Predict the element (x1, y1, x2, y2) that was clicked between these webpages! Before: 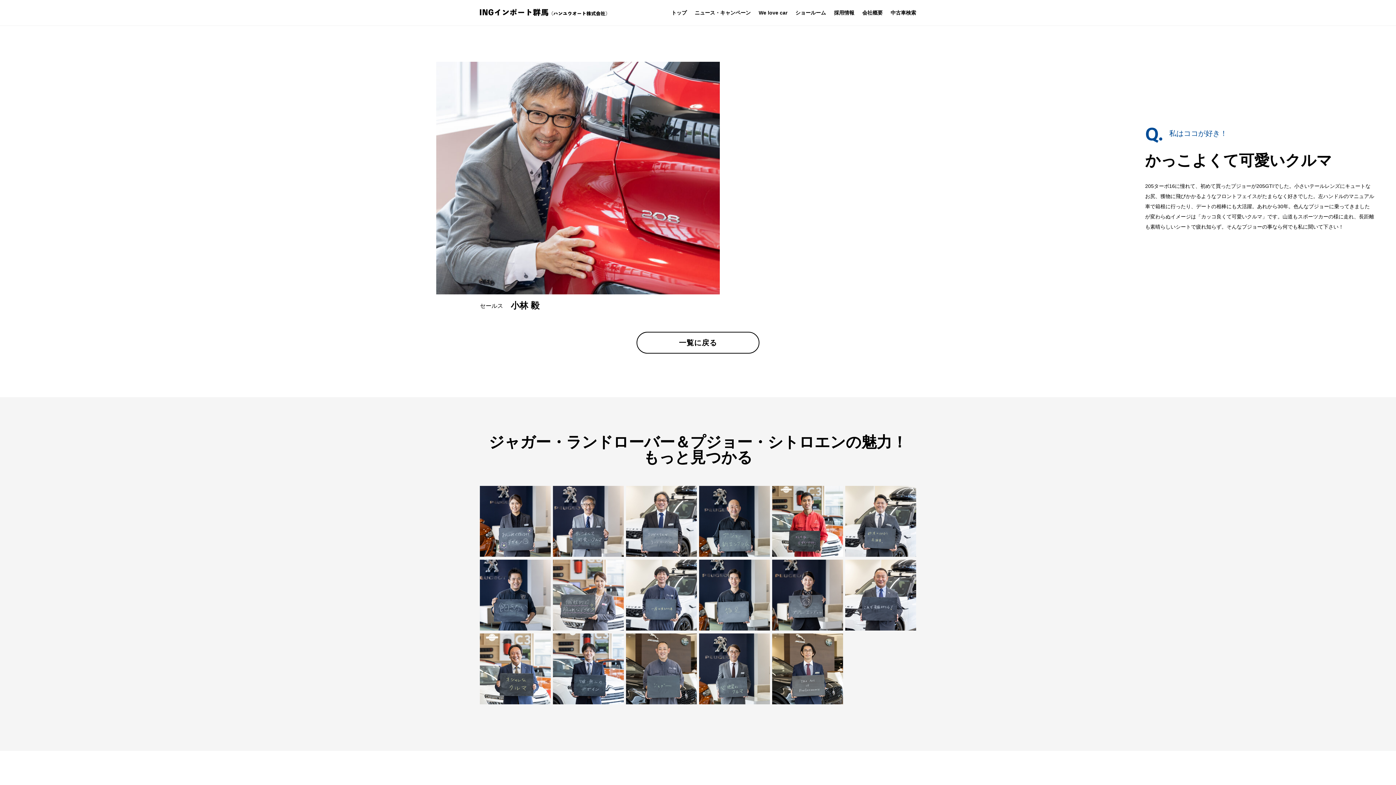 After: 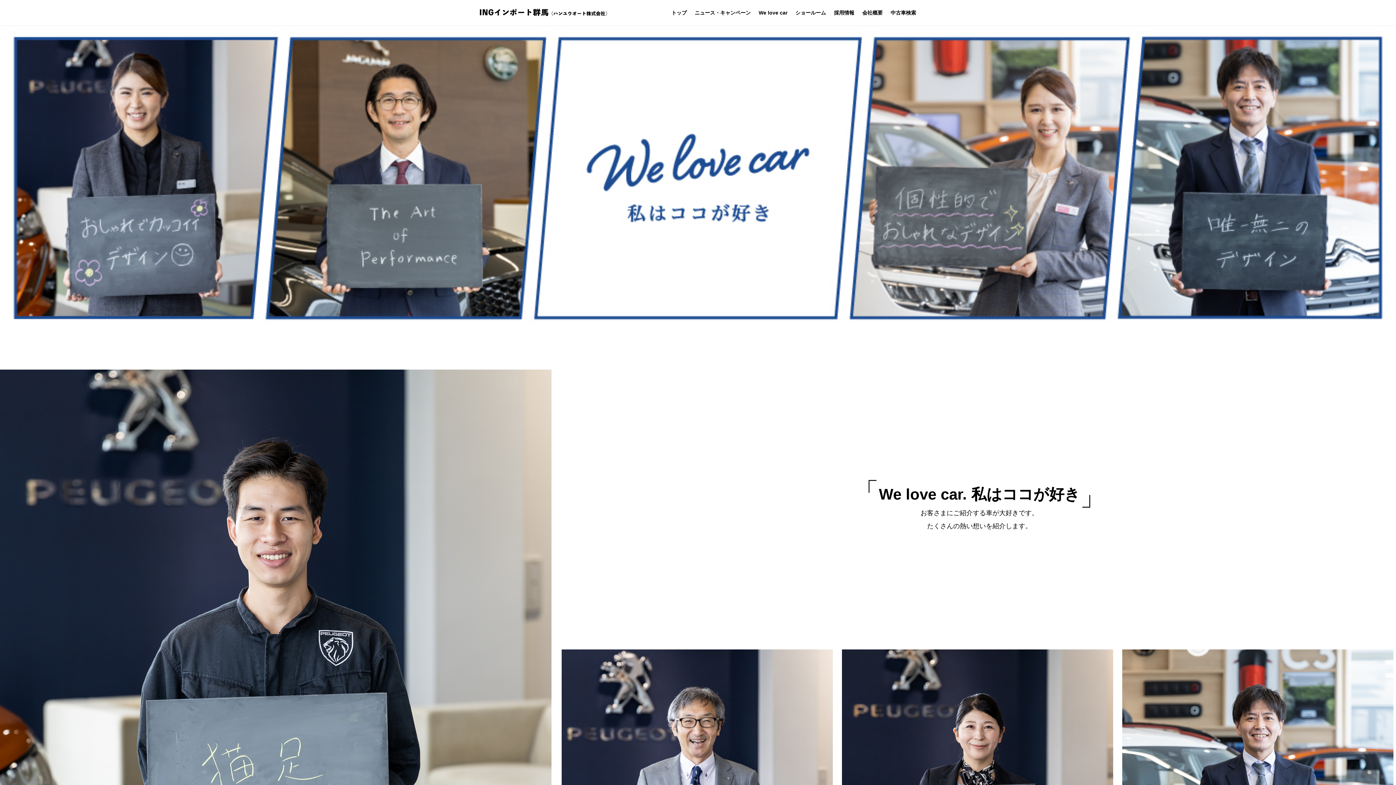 Action: label: 一覧に戻る bbox: (636, 331, 759, 353)